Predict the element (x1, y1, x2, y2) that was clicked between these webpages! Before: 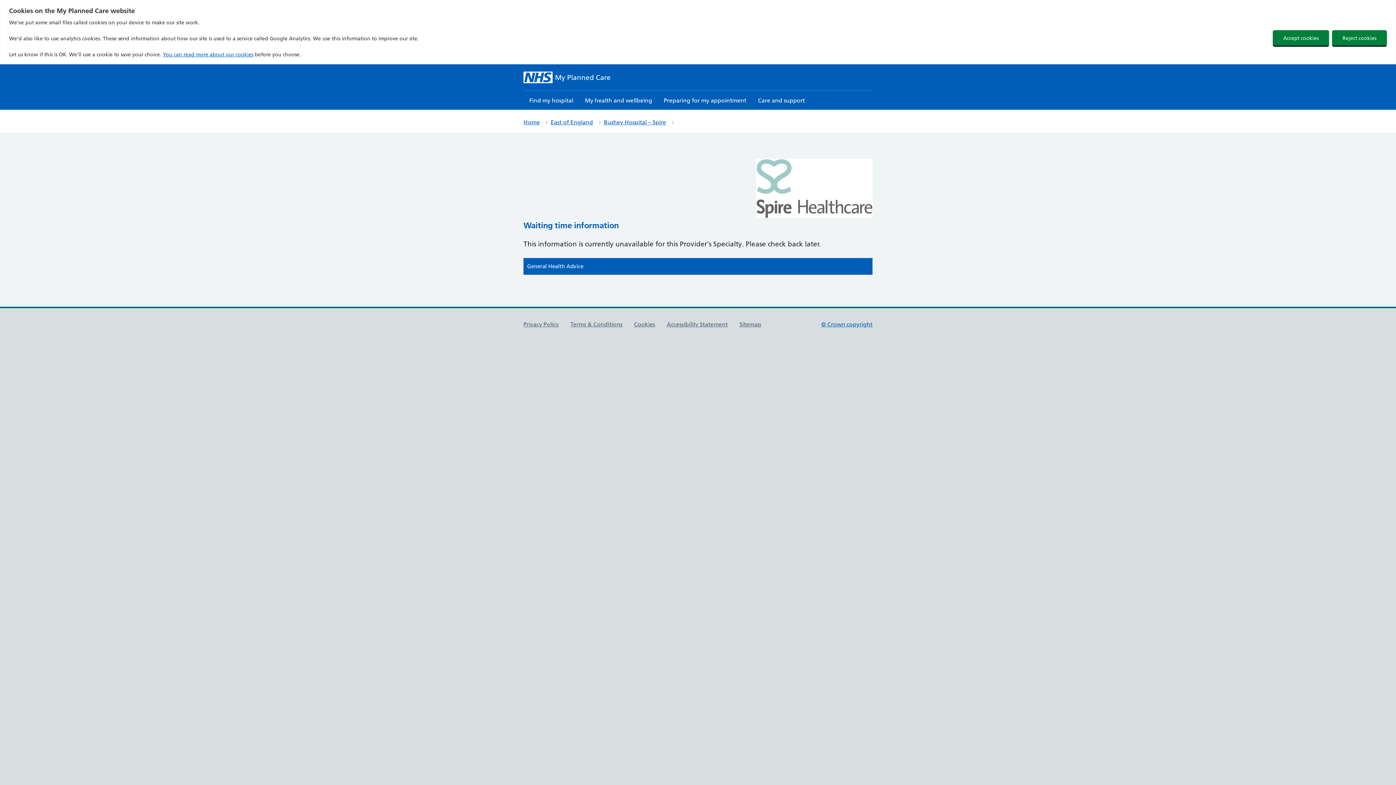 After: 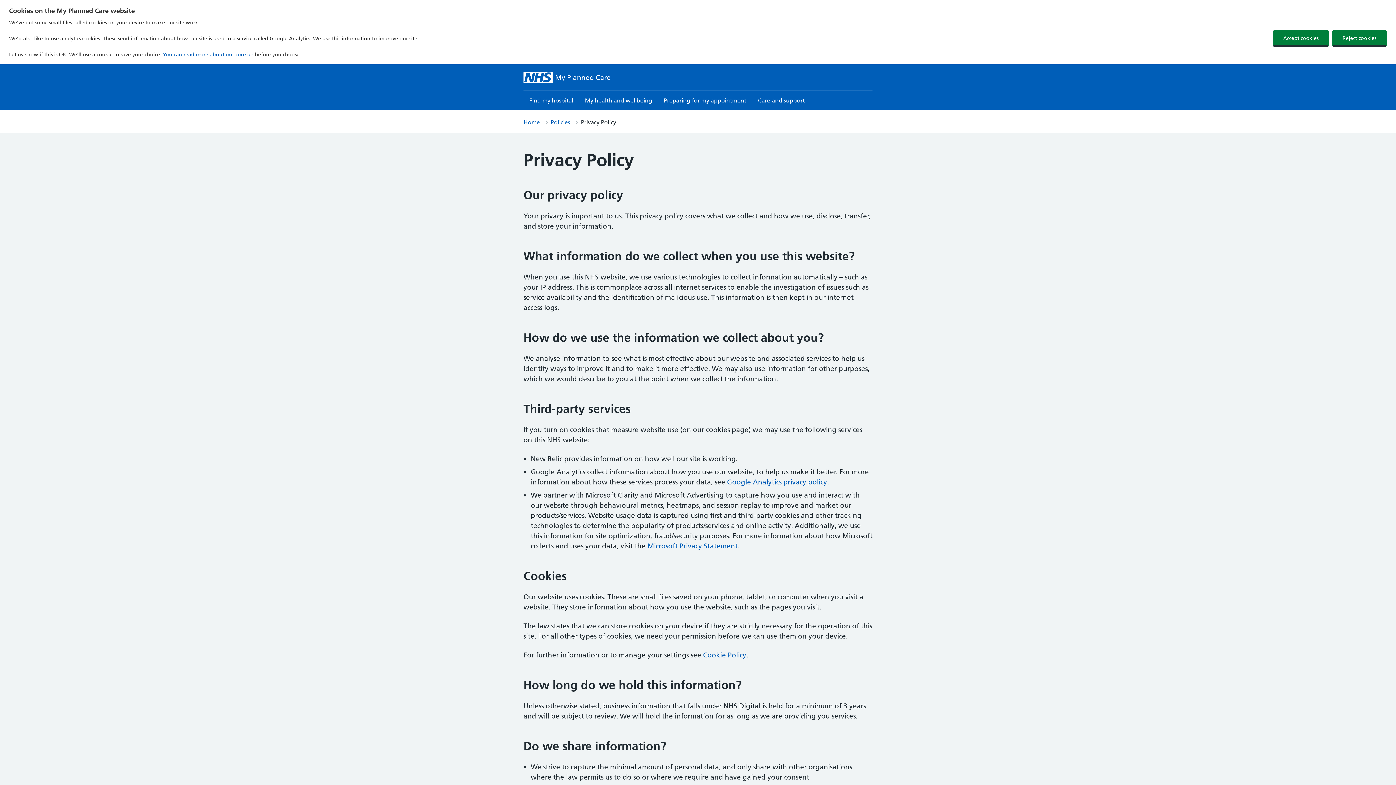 Action: bbox: (523, 320, 558, 327) label: Privacy Policy